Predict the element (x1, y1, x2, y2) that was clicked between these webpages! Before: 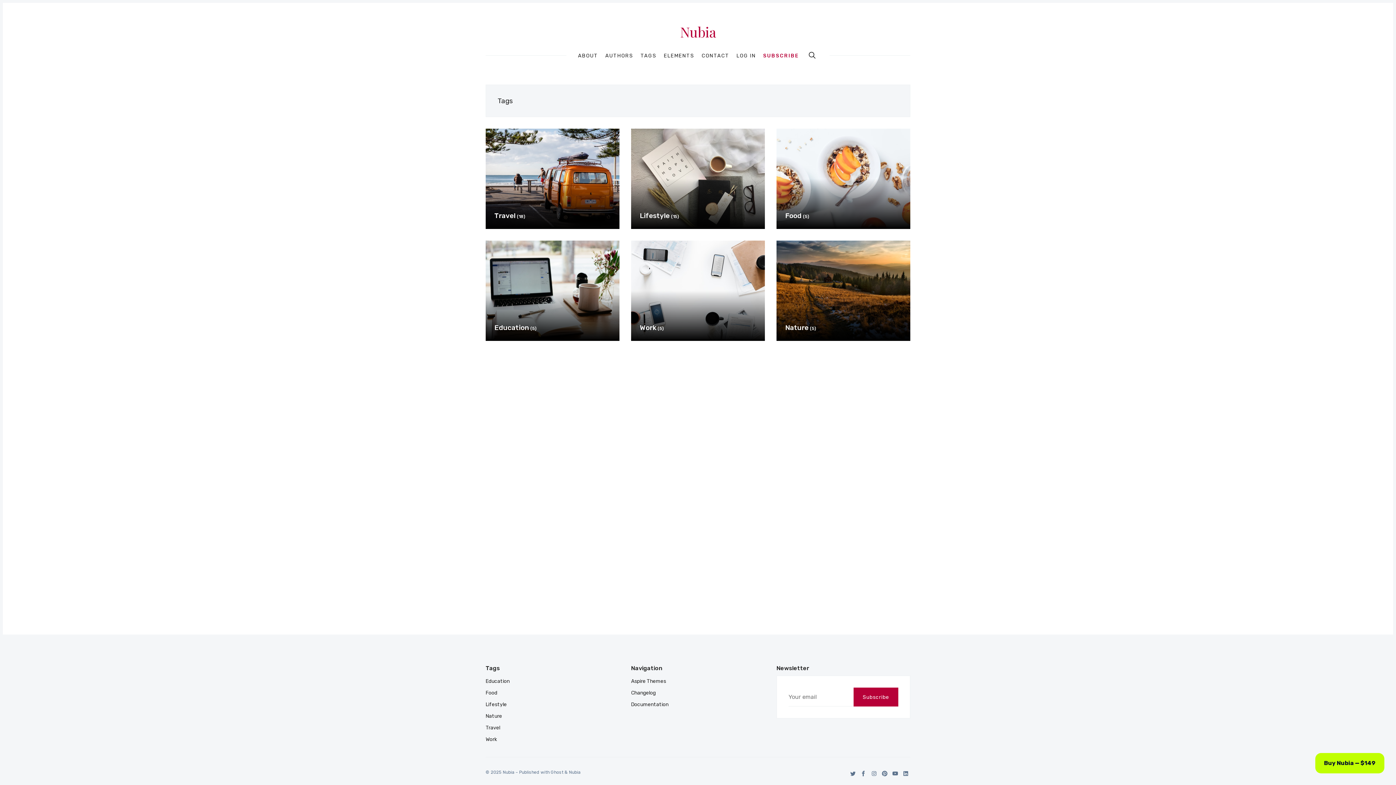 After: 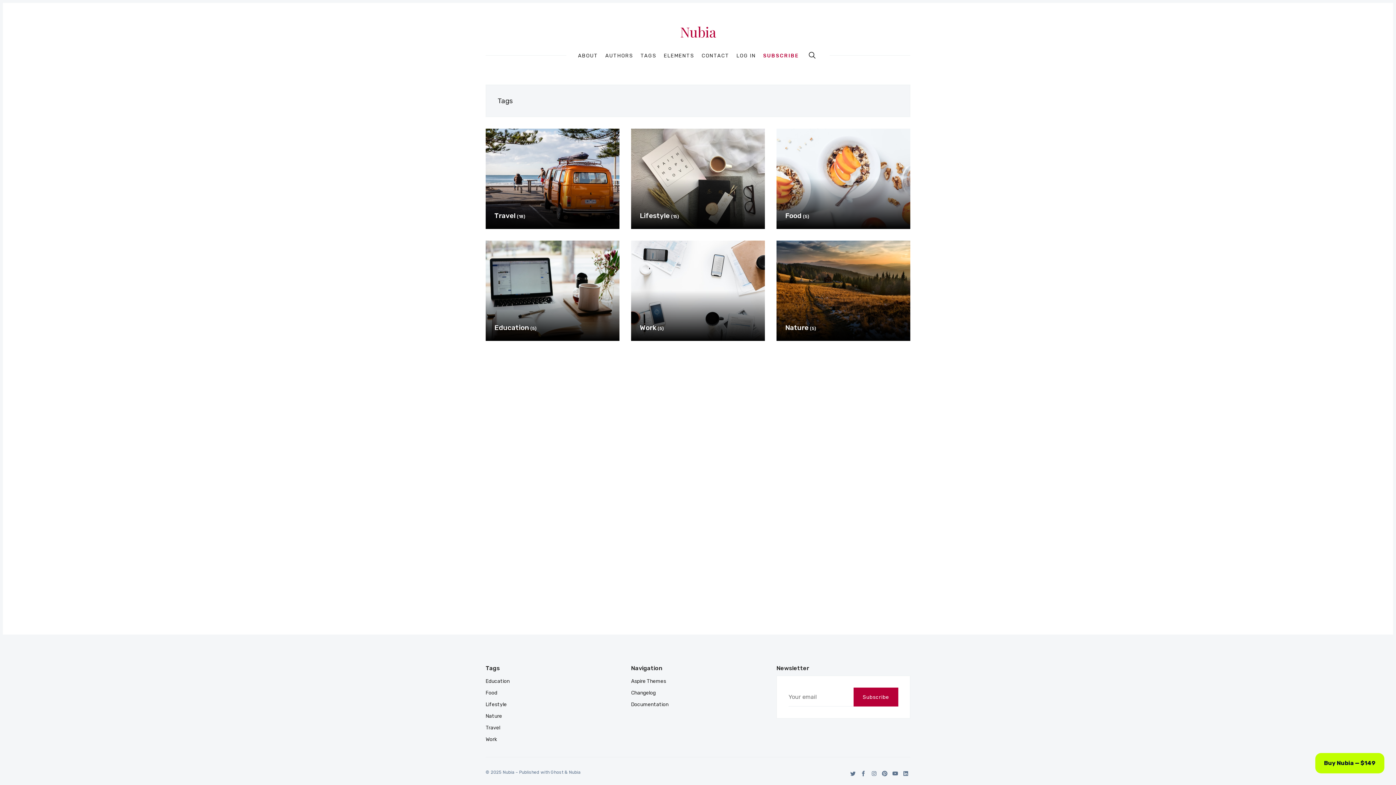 Action: label: Pinterest bbox: (880, 769, 889, 778)